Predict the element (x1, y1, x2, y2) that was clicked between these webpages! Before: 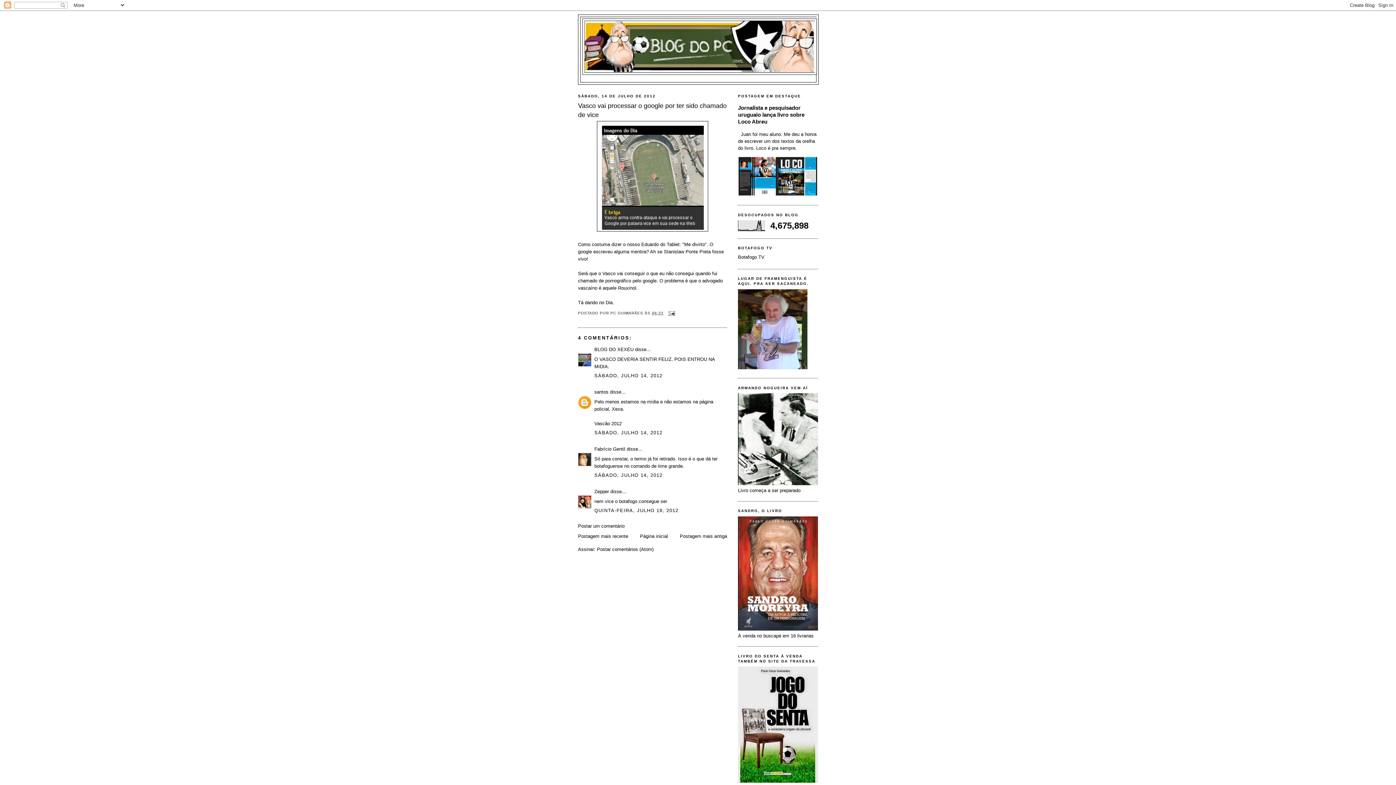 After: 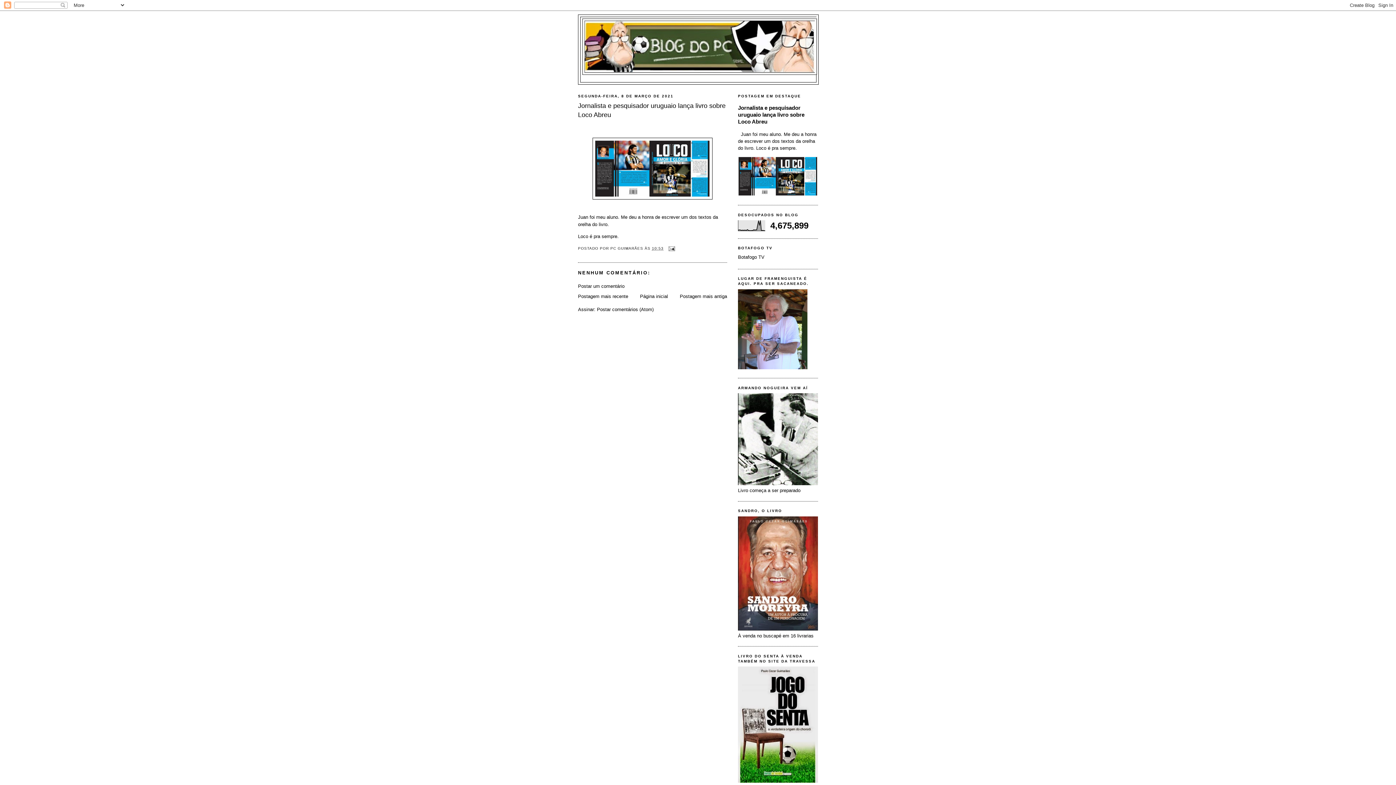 Action: label: Jornalista e pesquisador uruguaio lança livro sobre Loco Abreu bbox: (738, 104, 804, 124)